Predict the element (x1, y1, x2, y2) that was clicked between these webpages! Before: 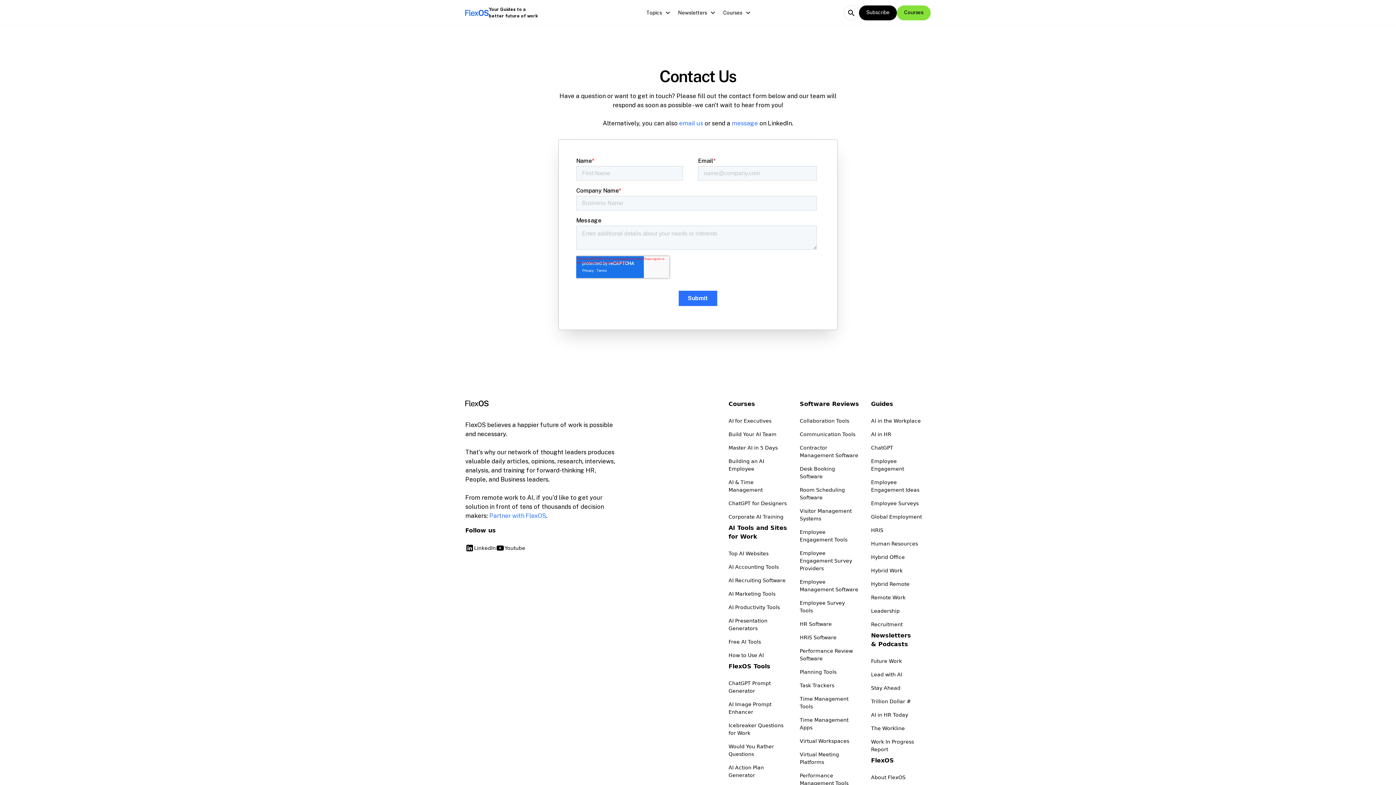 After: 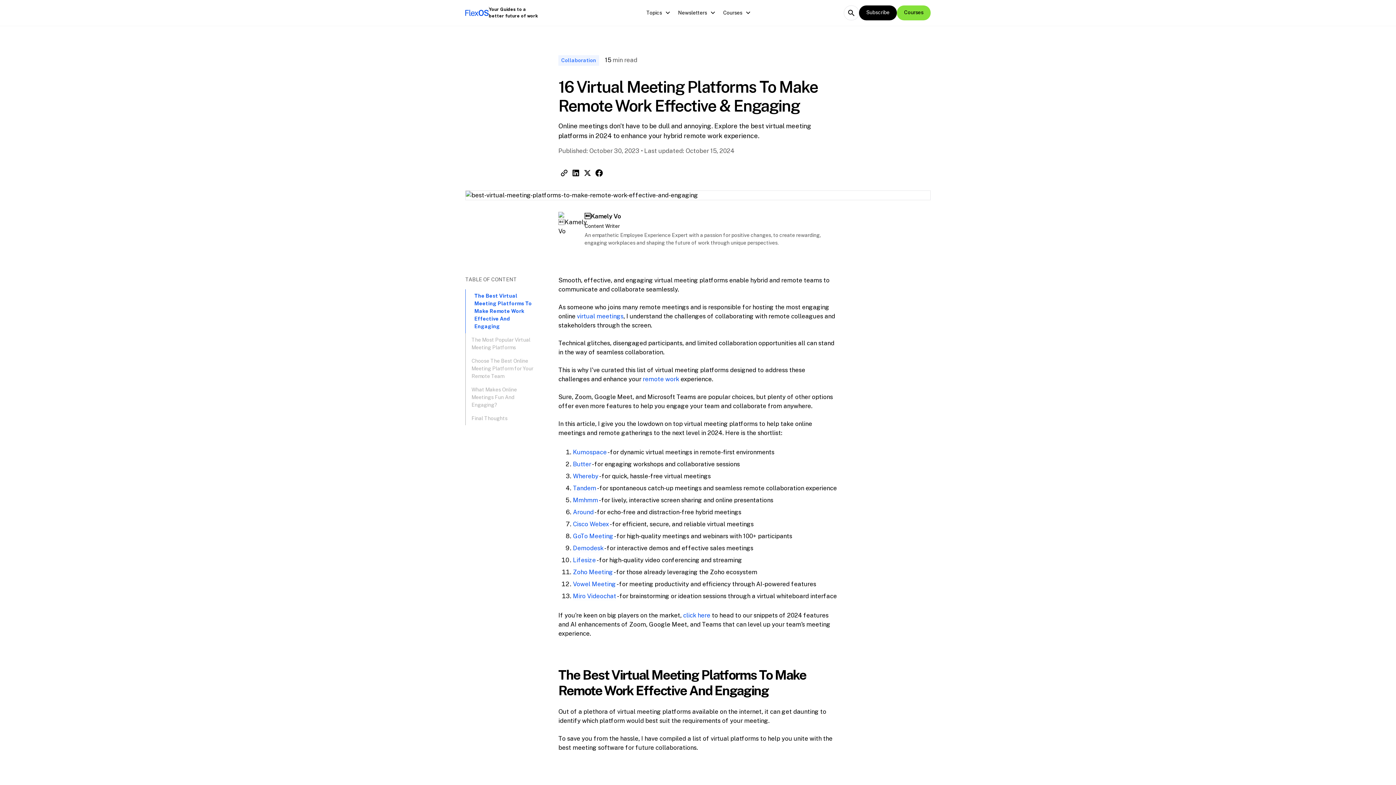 Action: bbox: (800, 748, 859, 769) label: Virtual Meeting Platforms